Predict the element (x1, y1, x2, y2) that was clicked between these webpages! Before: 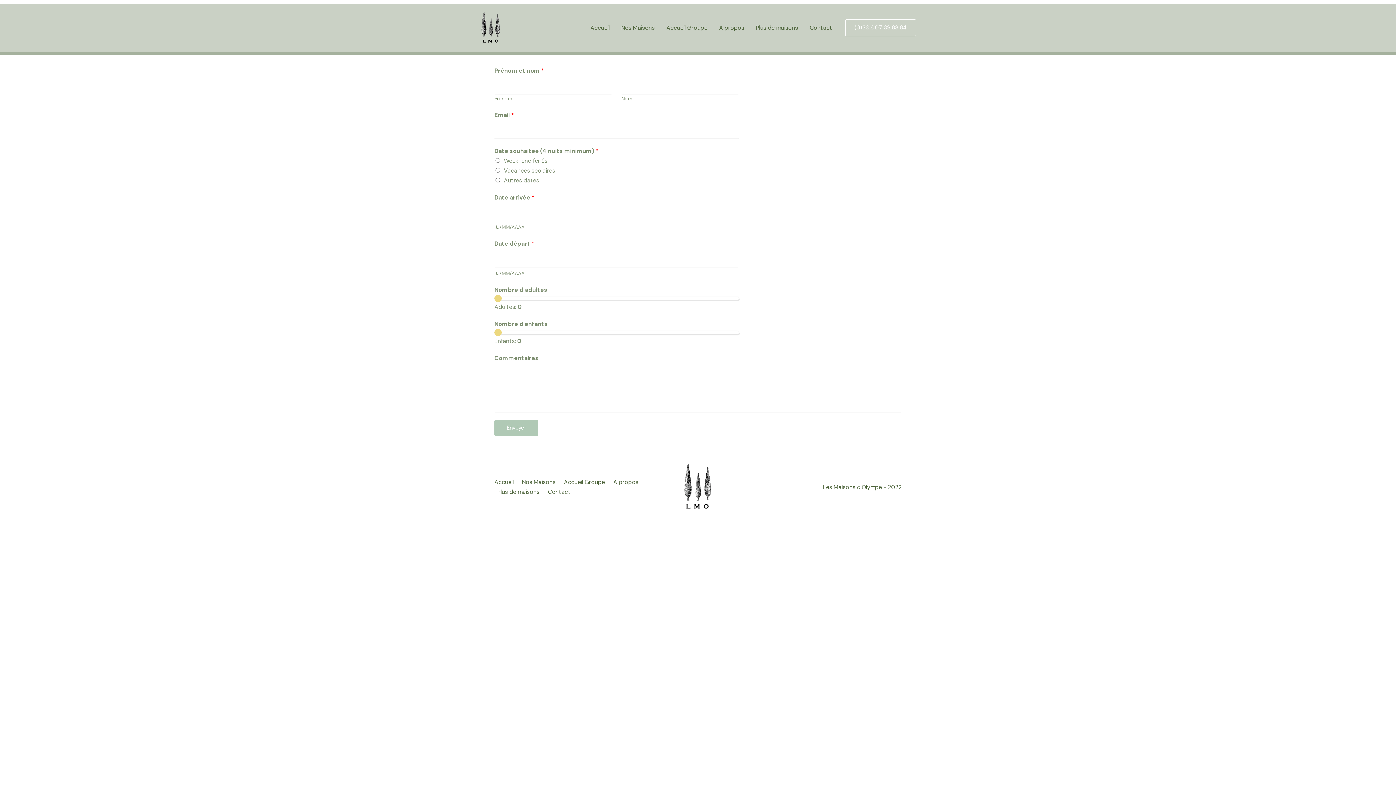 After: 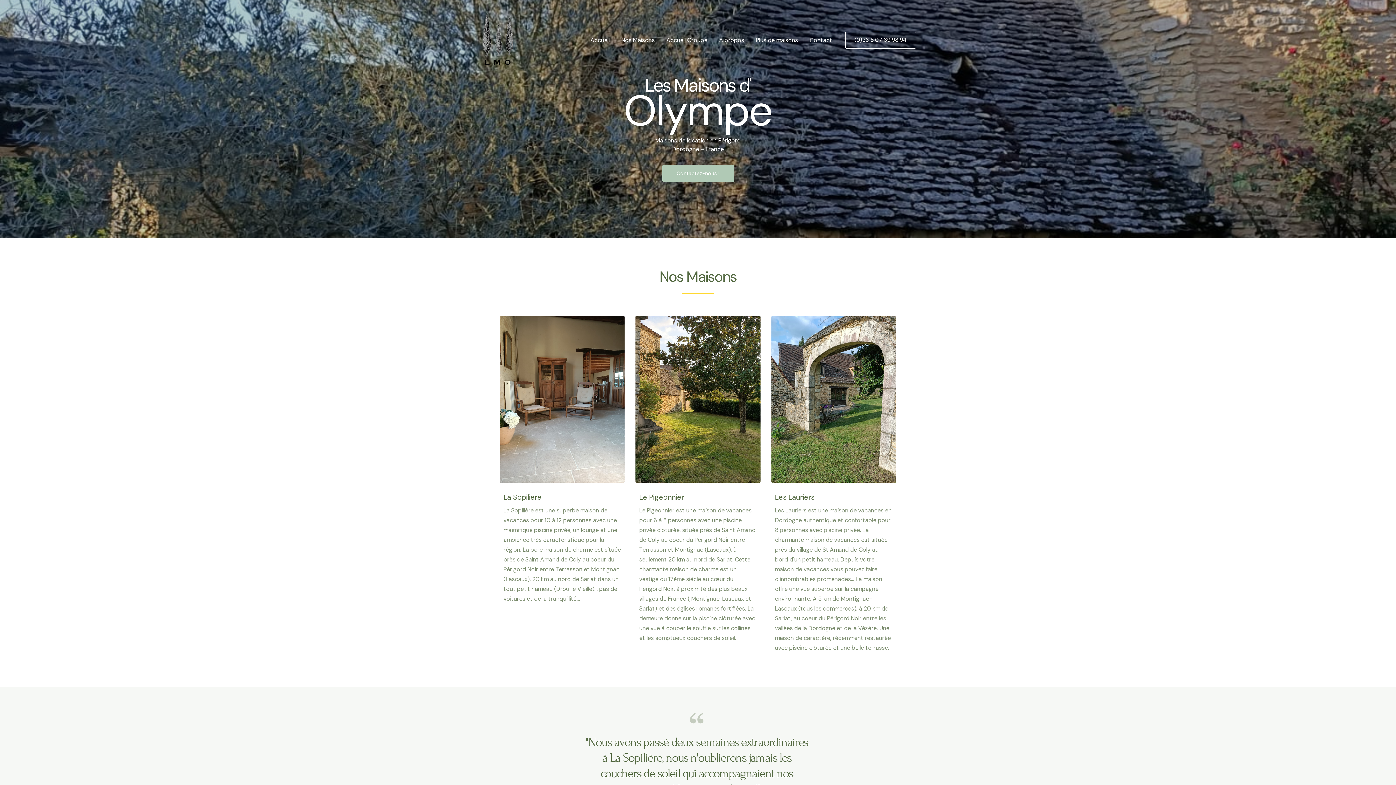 Action: label: Accueil bbox: (584, 5, 615, 50)